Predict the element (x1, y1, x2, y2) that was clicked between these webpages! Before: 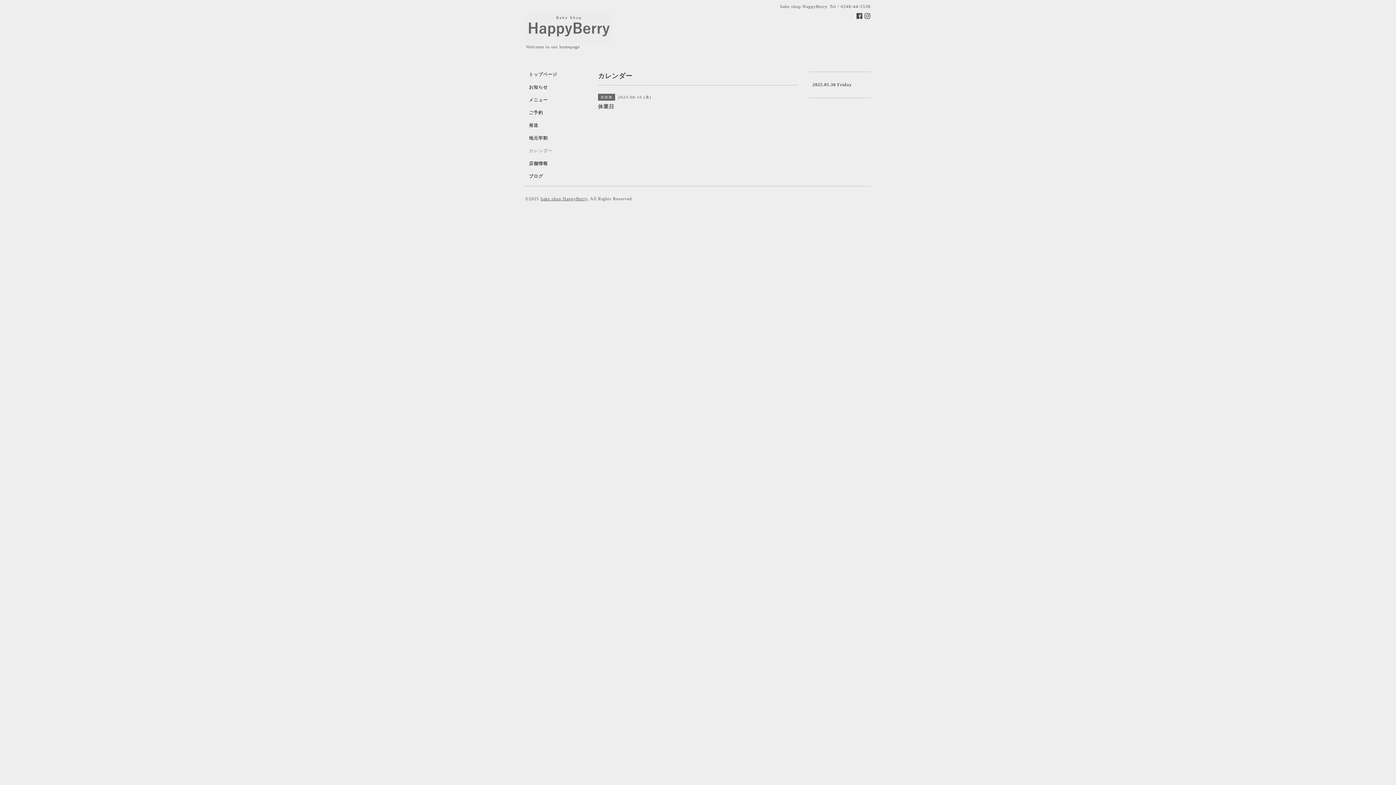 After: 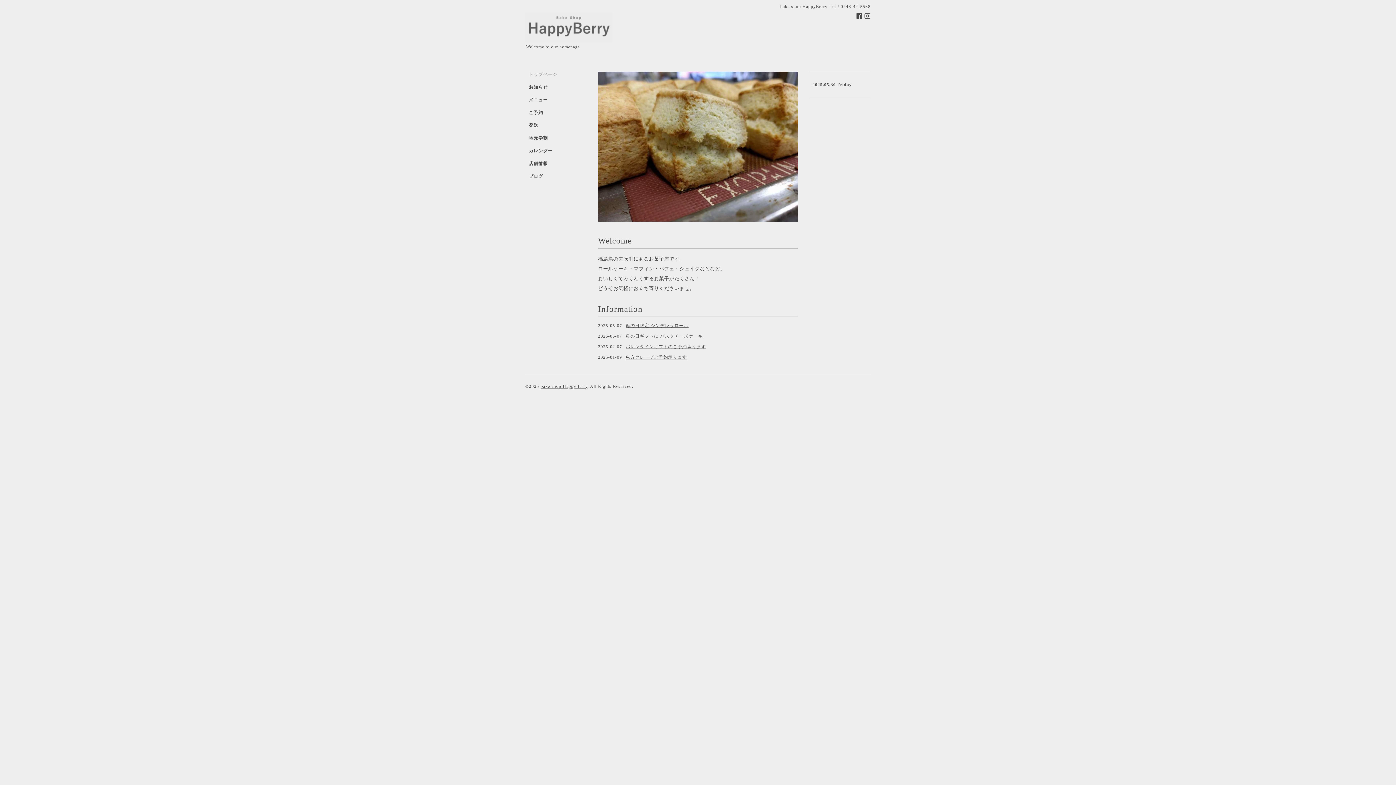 Action: bbox: (525, 16, 612, 34)